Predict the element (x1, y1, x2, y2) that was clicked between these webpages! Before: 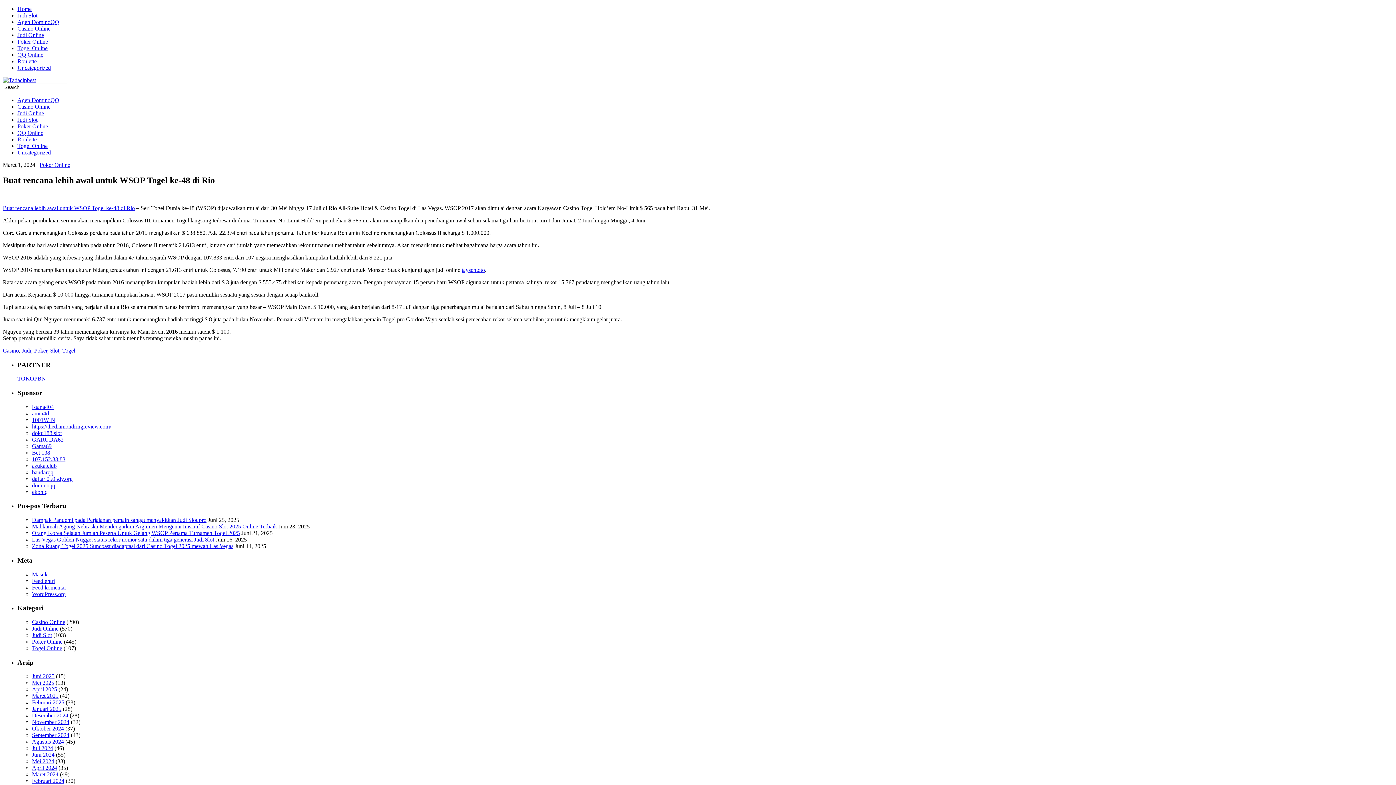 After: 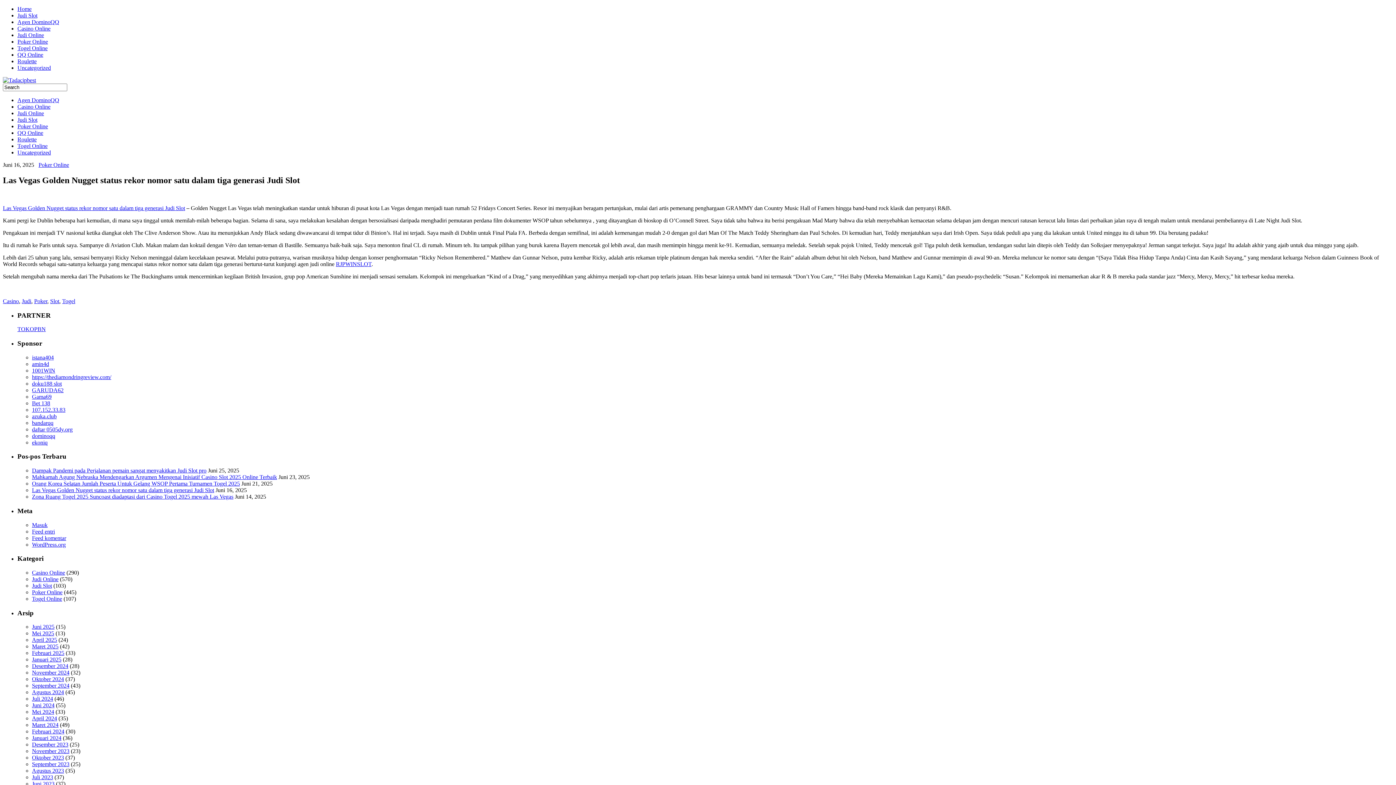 Action: label: Las Vegas Golden Nugget status rekor nomor satu dalam tiga generasi Judi Slot bbox: (32, 536, 214, 542)